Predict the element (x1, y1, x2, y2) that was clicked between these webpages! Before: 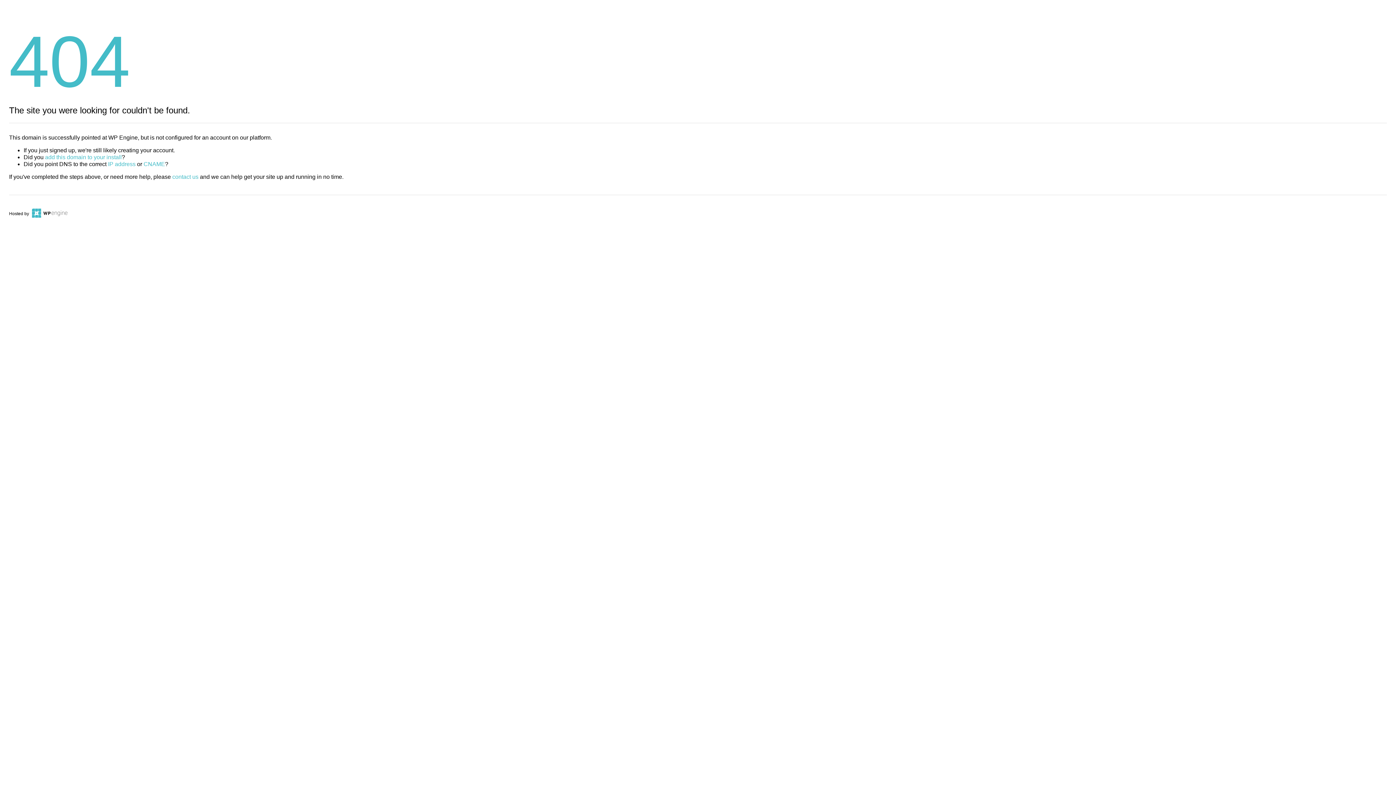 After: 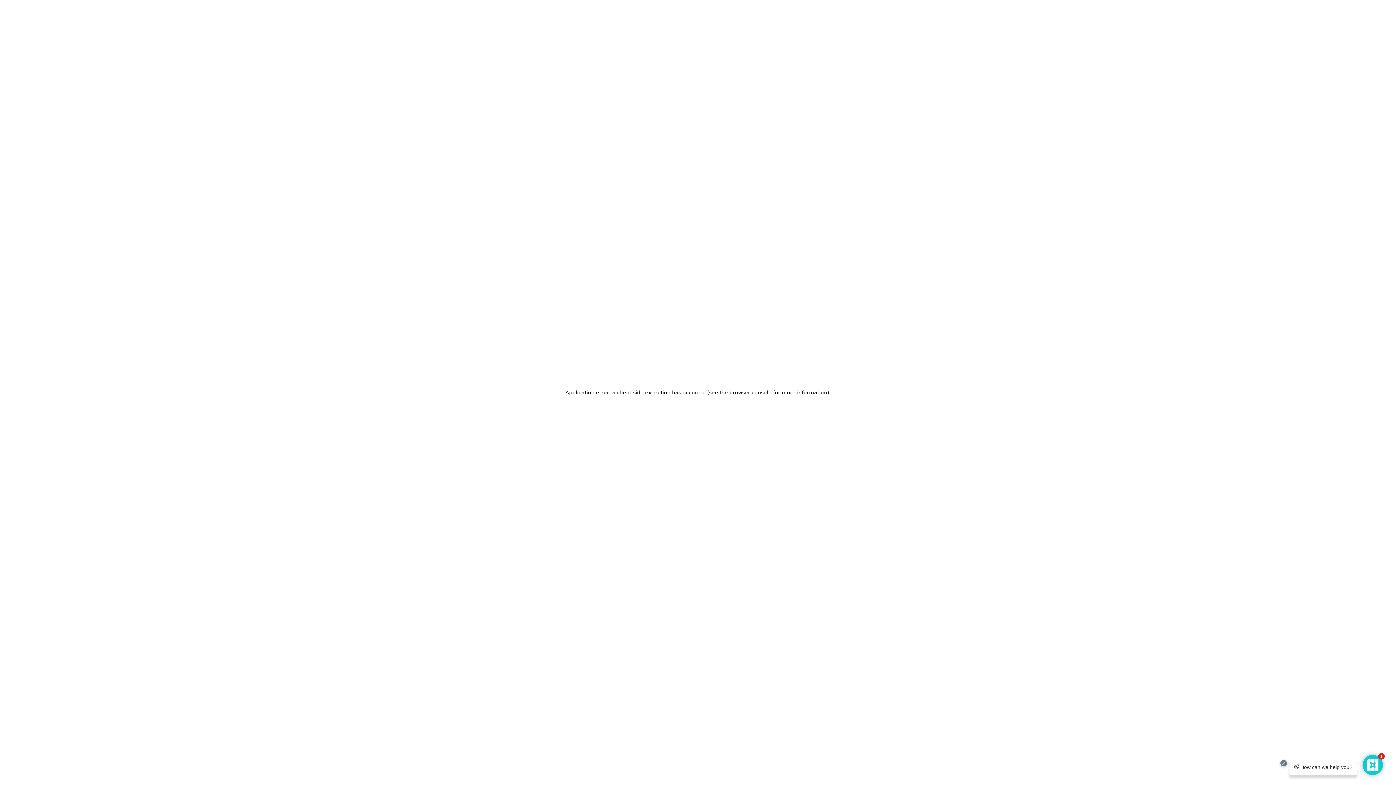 Action: bbox: (30, 211, 67, 216)